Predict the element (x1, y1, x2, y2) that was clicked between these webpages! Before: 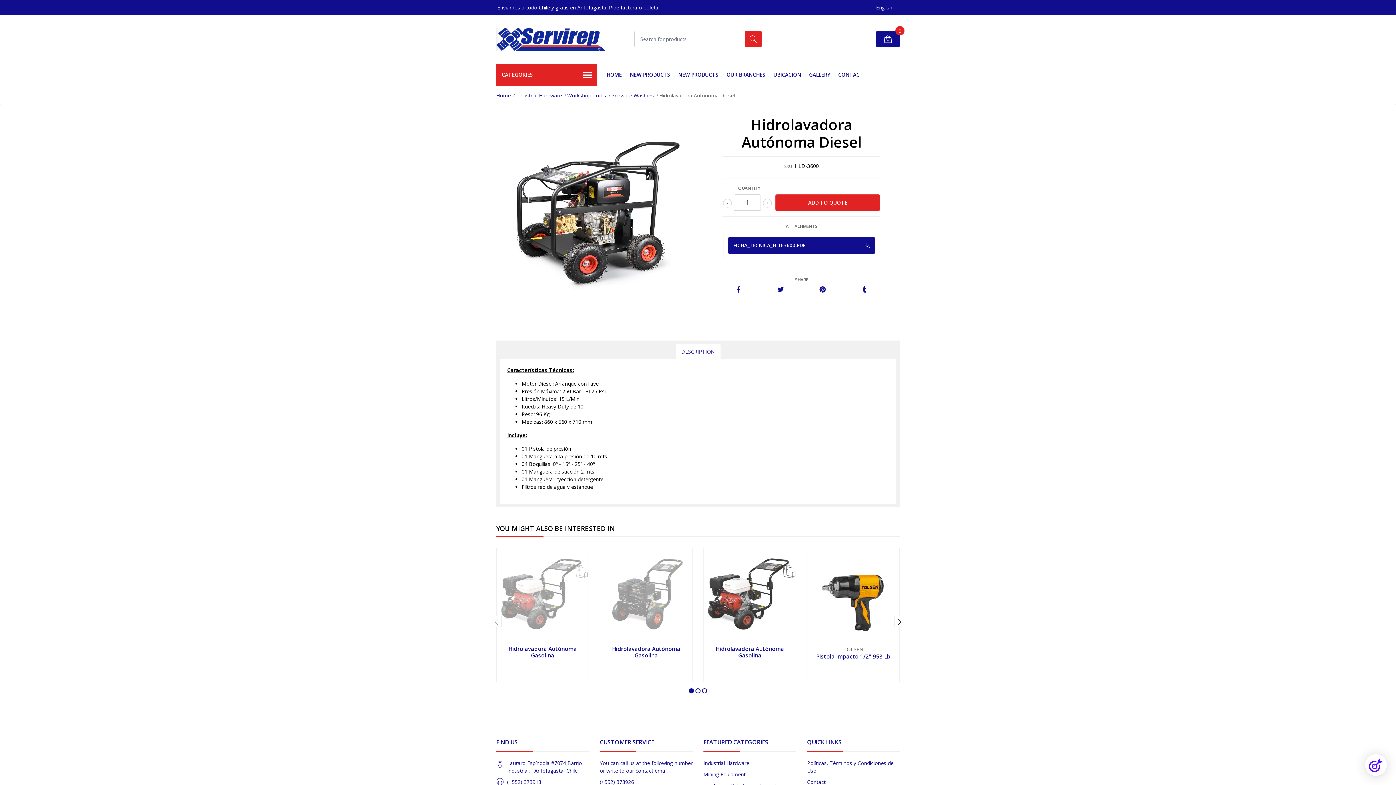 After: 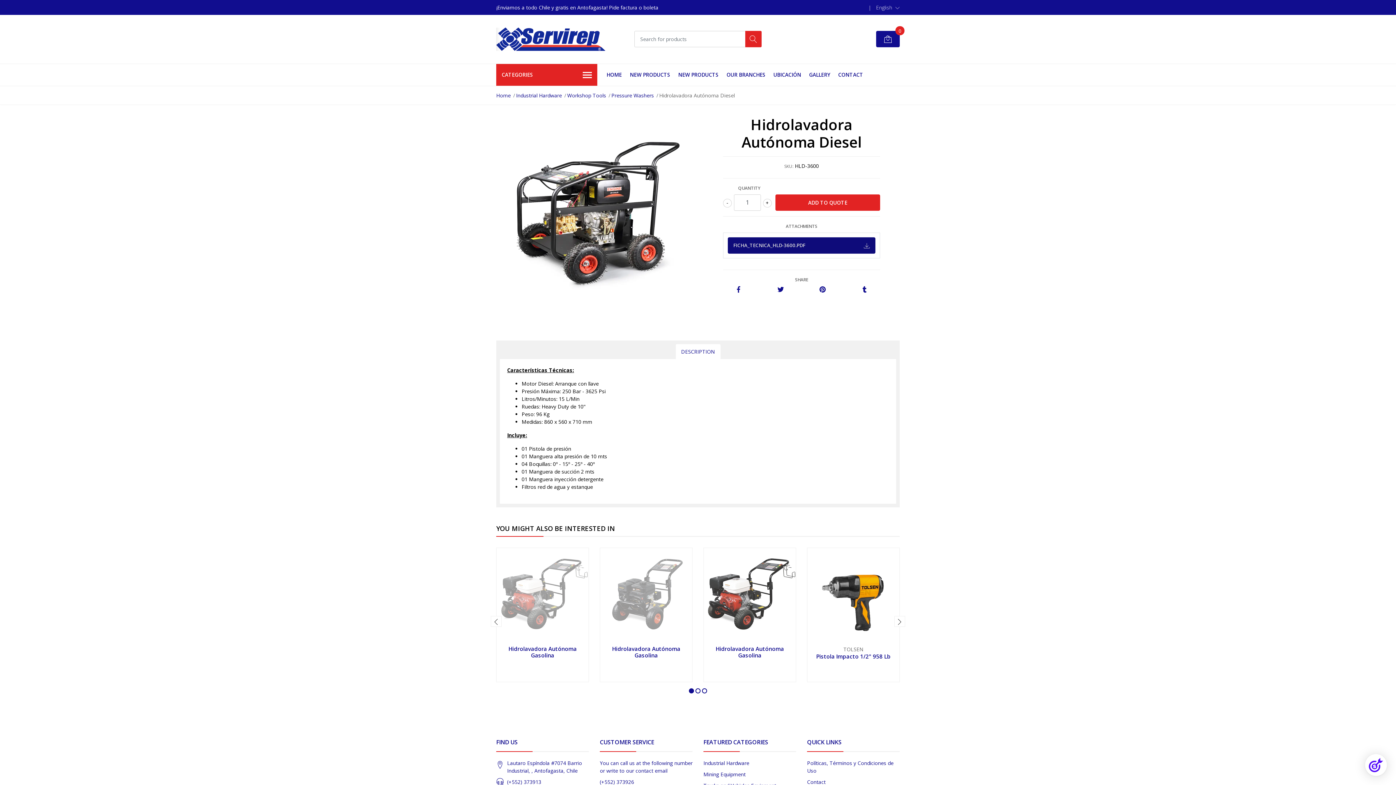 Action: label: FICHA_TECNICA_HLD-3600.PDF bbox: (728, 237, 875, 253)